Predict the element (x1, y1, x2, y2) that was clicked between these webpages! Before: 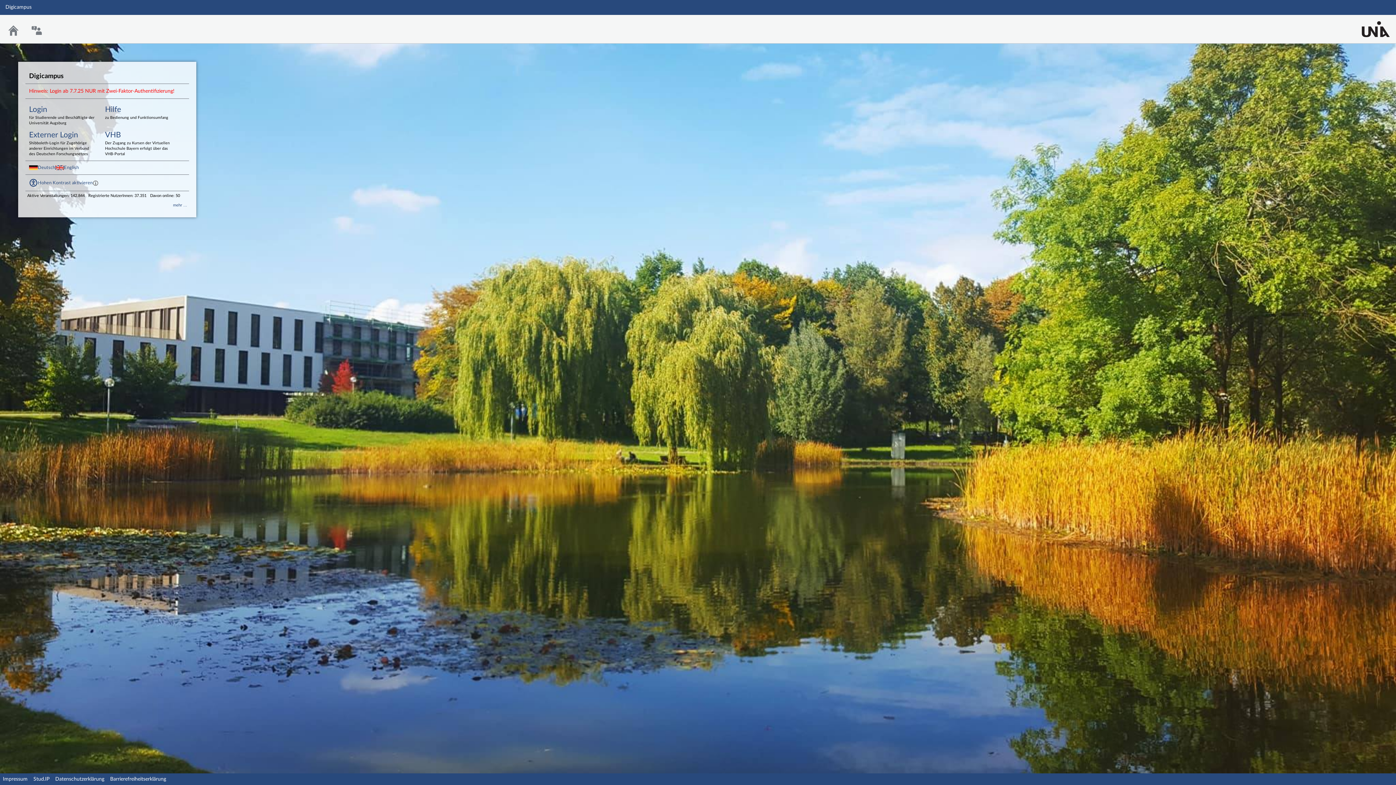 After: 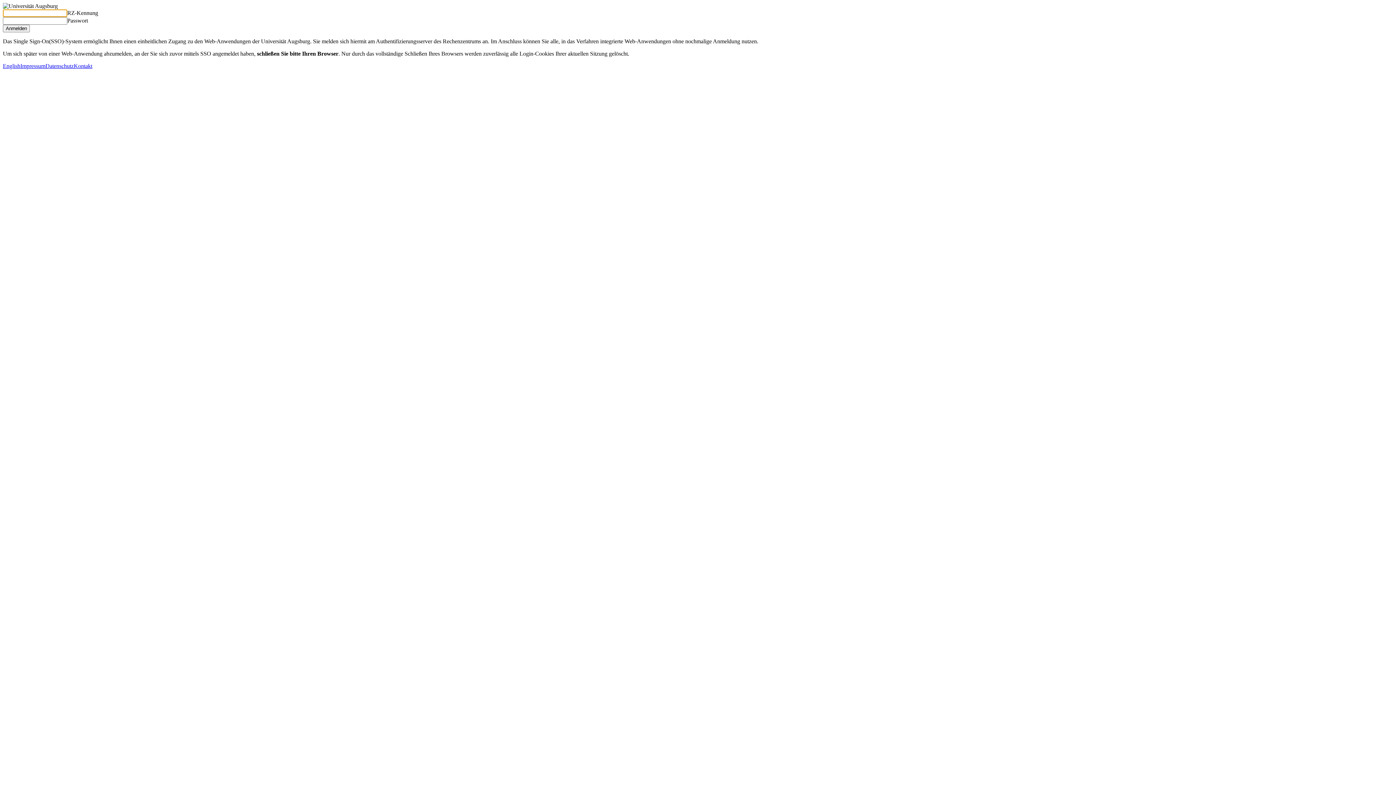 Action: bbox: (29, 105, 94, 126) label: Login

für Studierende und Beschäftigte der Universität Augsburg